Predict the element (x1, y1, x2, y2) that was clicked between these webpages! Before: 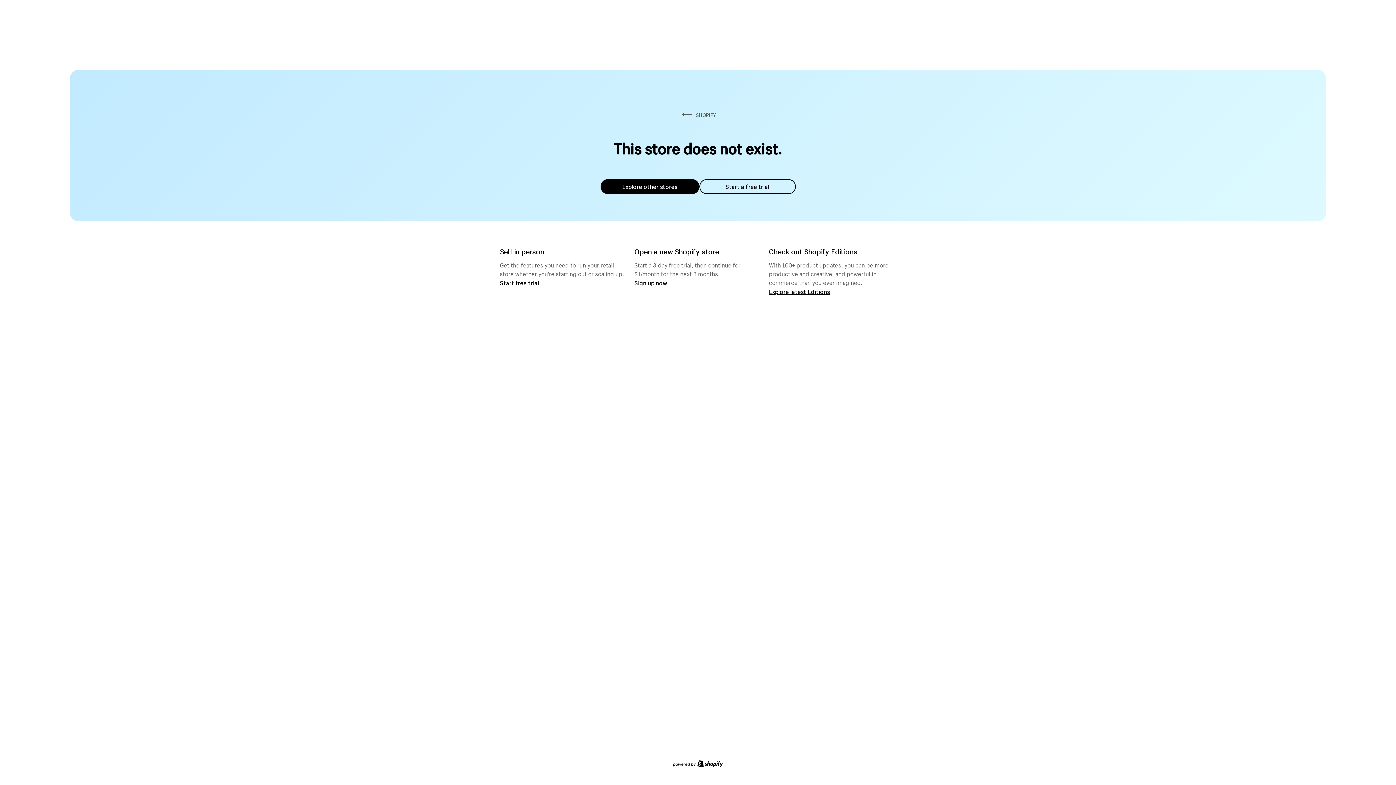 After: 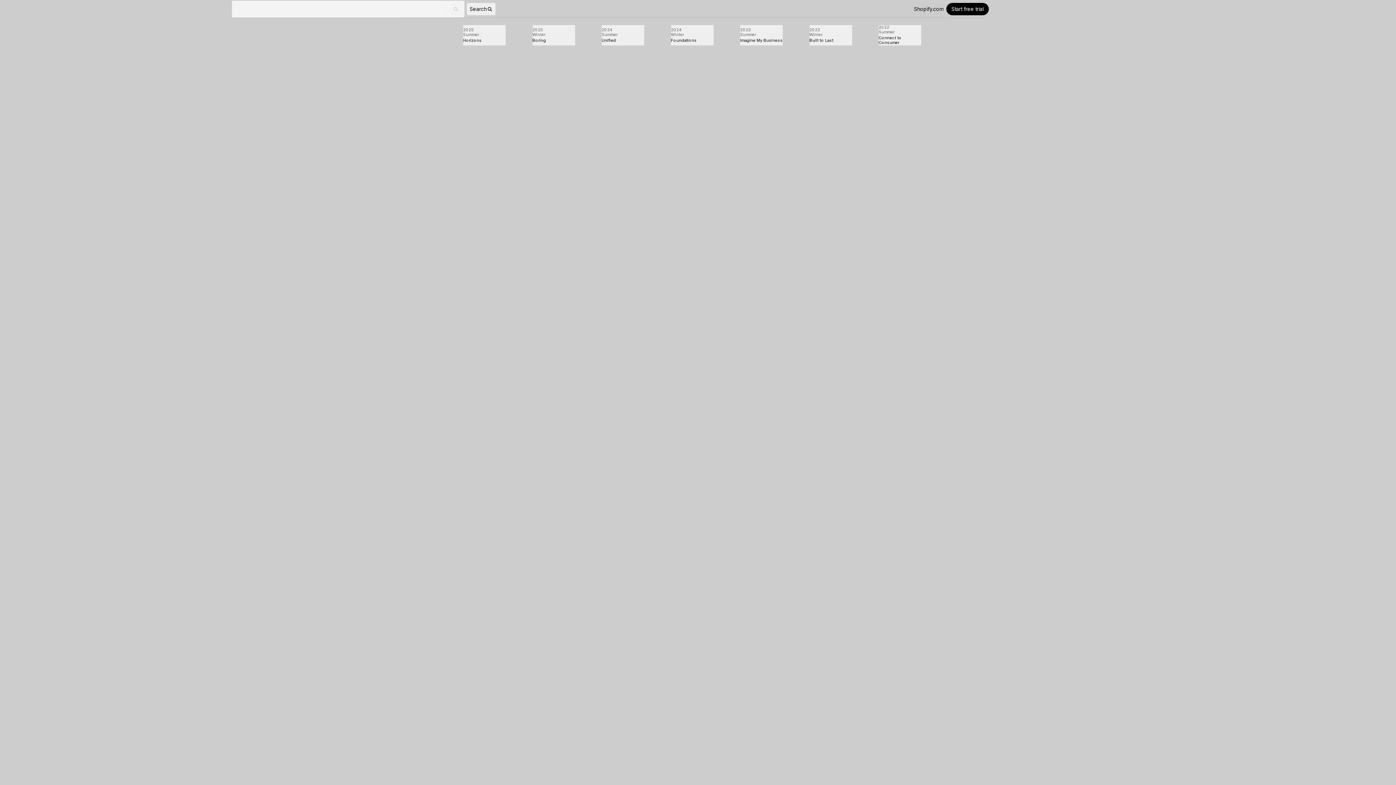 Action: label: Explore latest Editions bbox: (769, 287, 830, 295)